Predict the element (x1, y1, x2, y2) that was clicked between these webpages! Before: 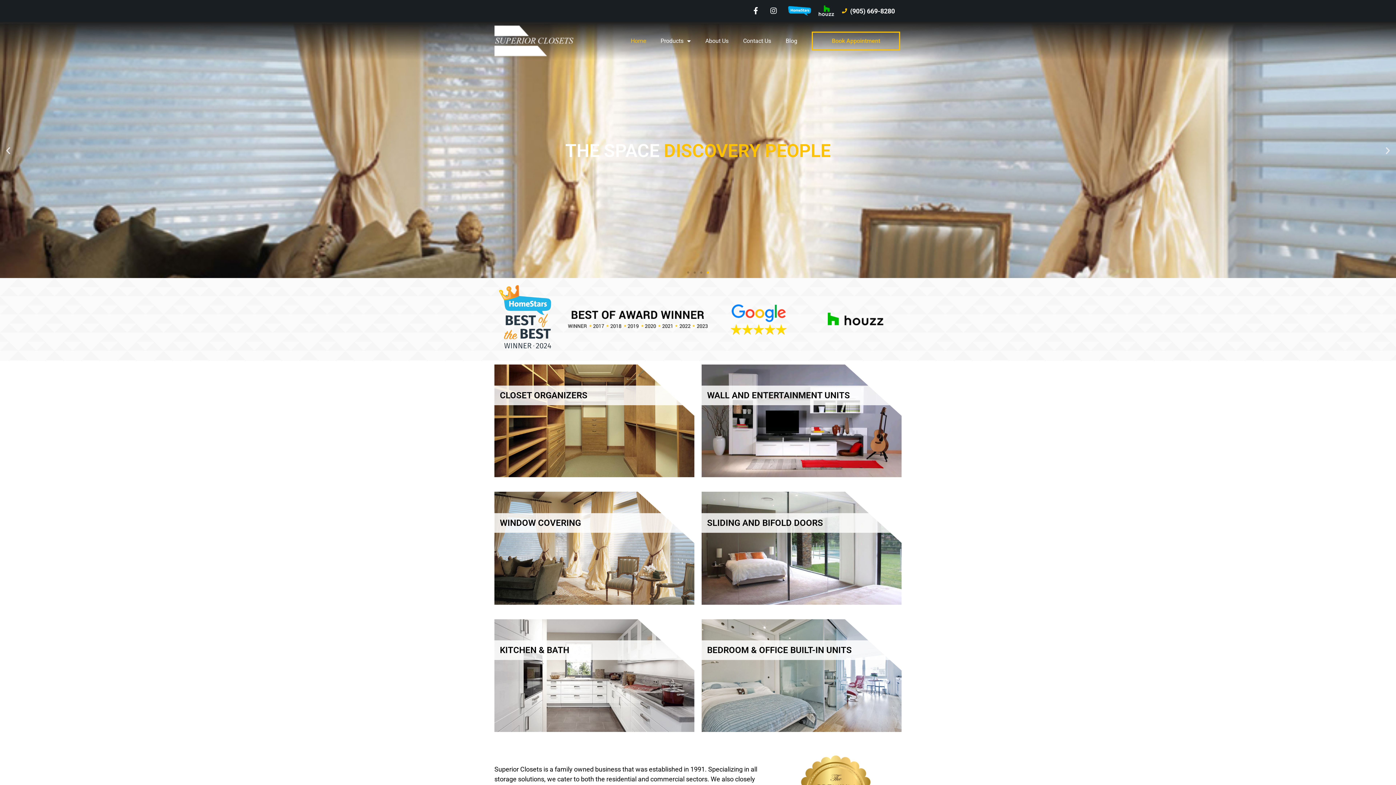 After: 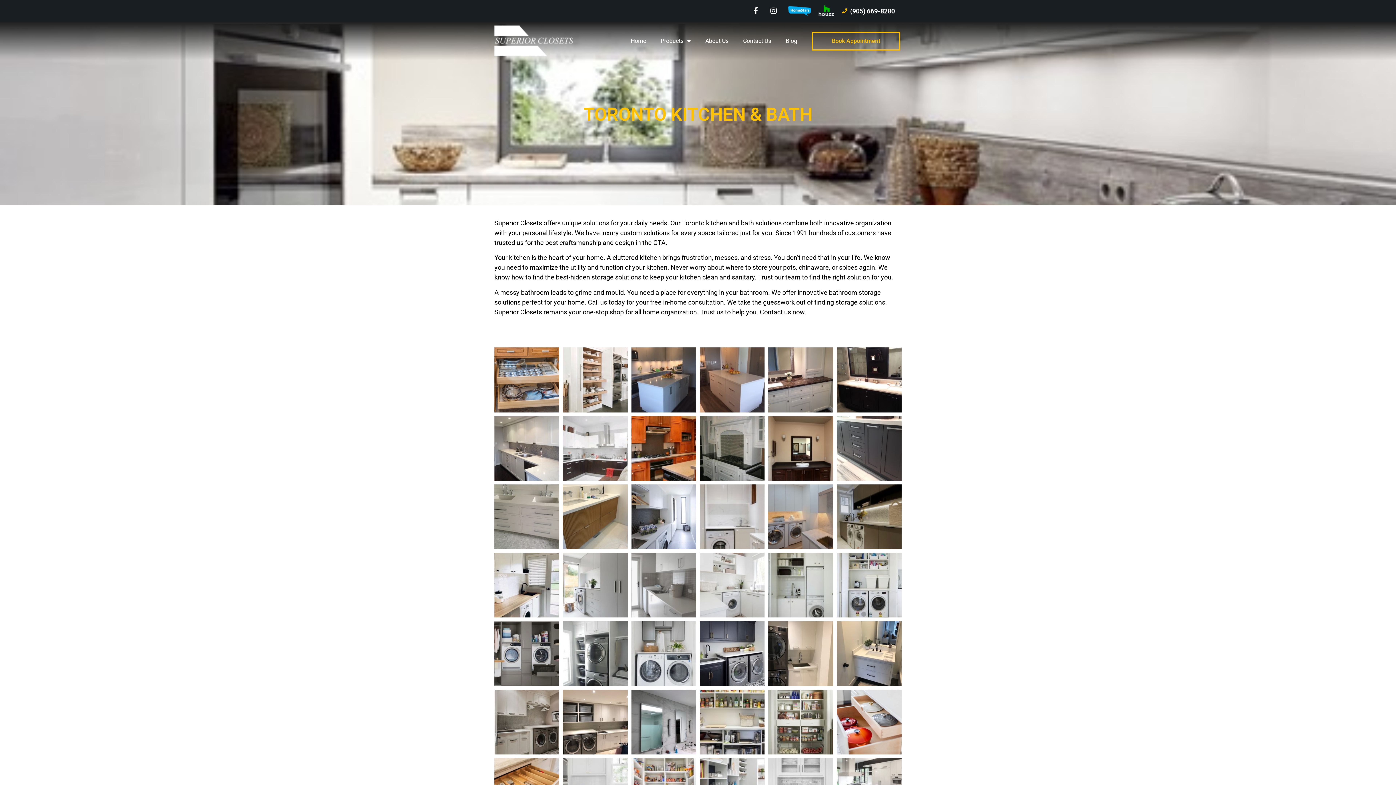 Action: bbox: (500, 645, 569, 655) label: KITCHEN & BATH